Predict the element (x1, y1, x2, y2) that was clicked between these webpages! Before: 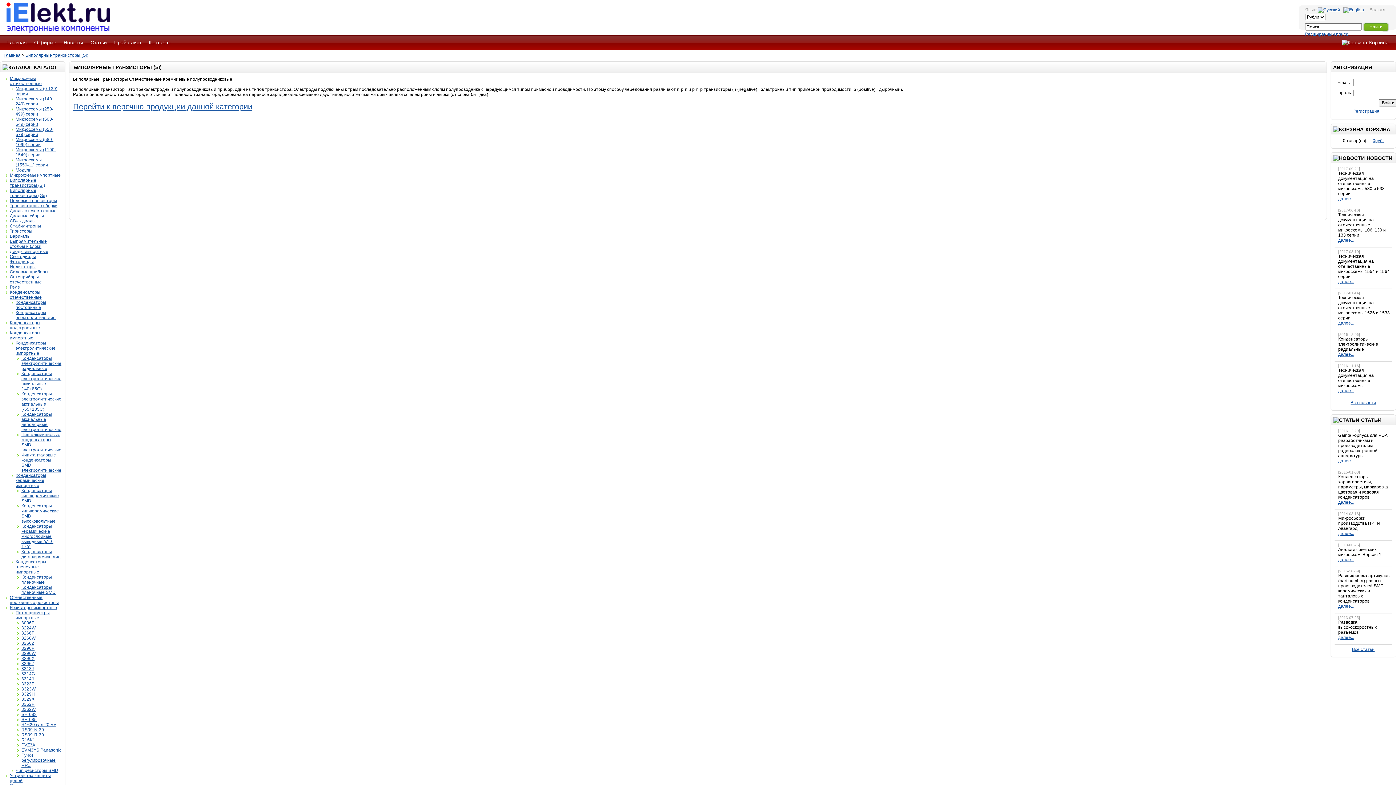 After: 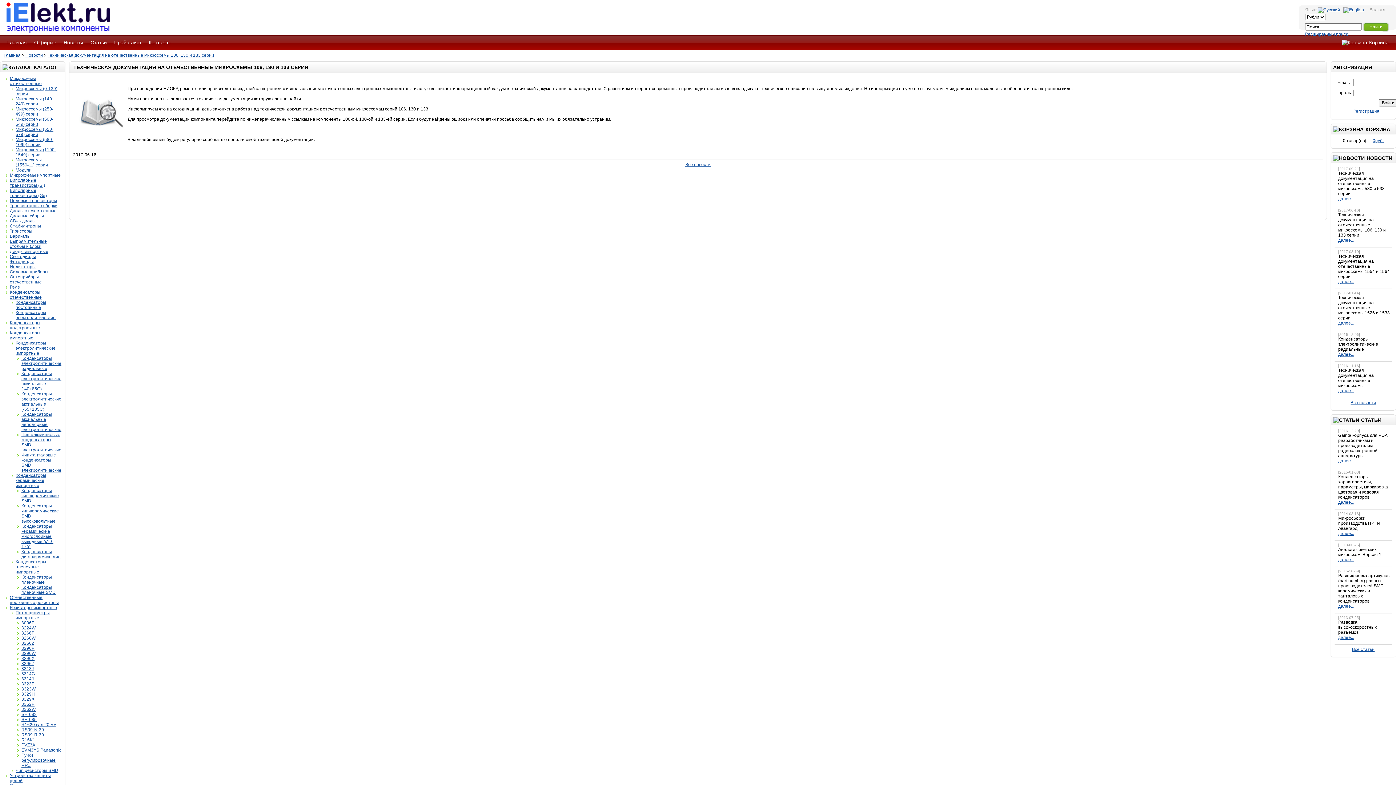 Action: label: далее... bbox: (1338, 237, 1354, 242)